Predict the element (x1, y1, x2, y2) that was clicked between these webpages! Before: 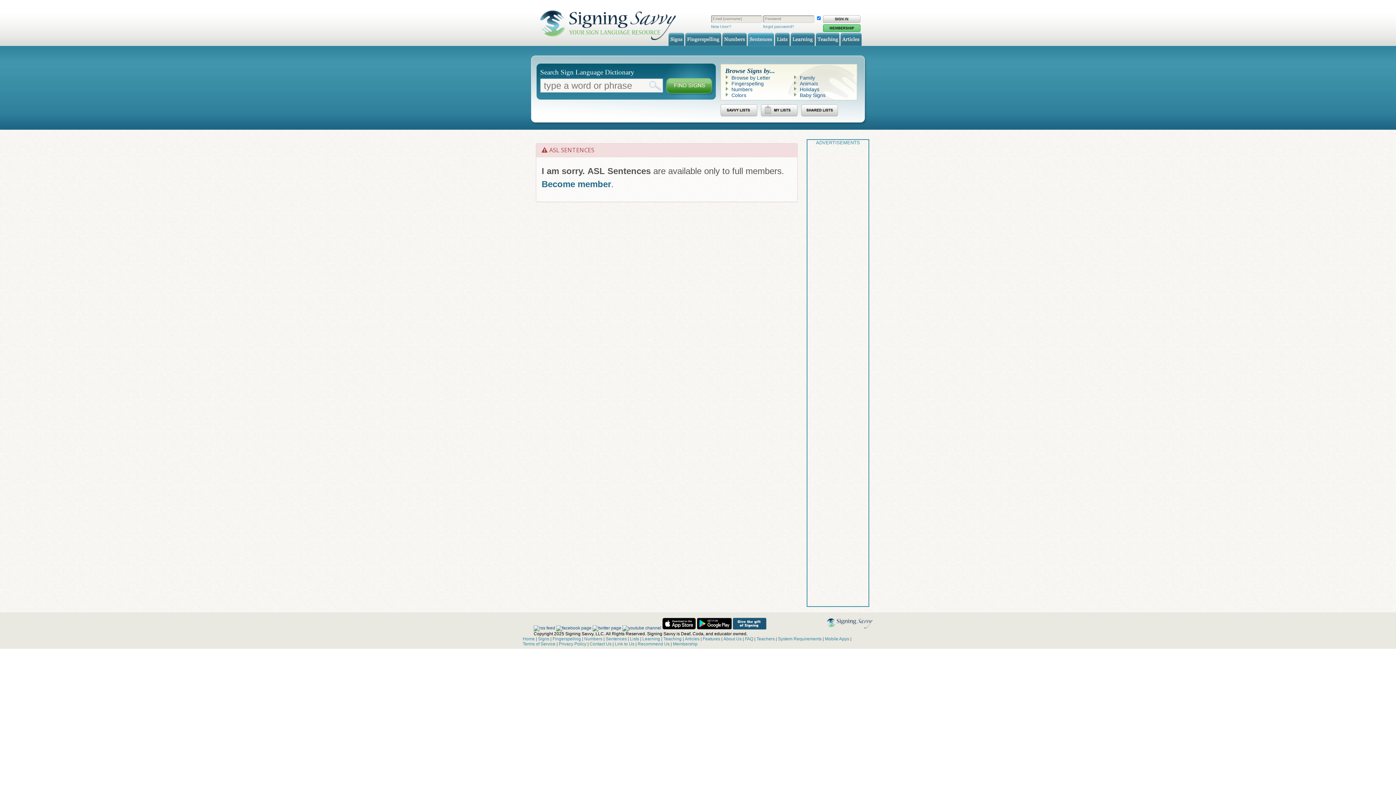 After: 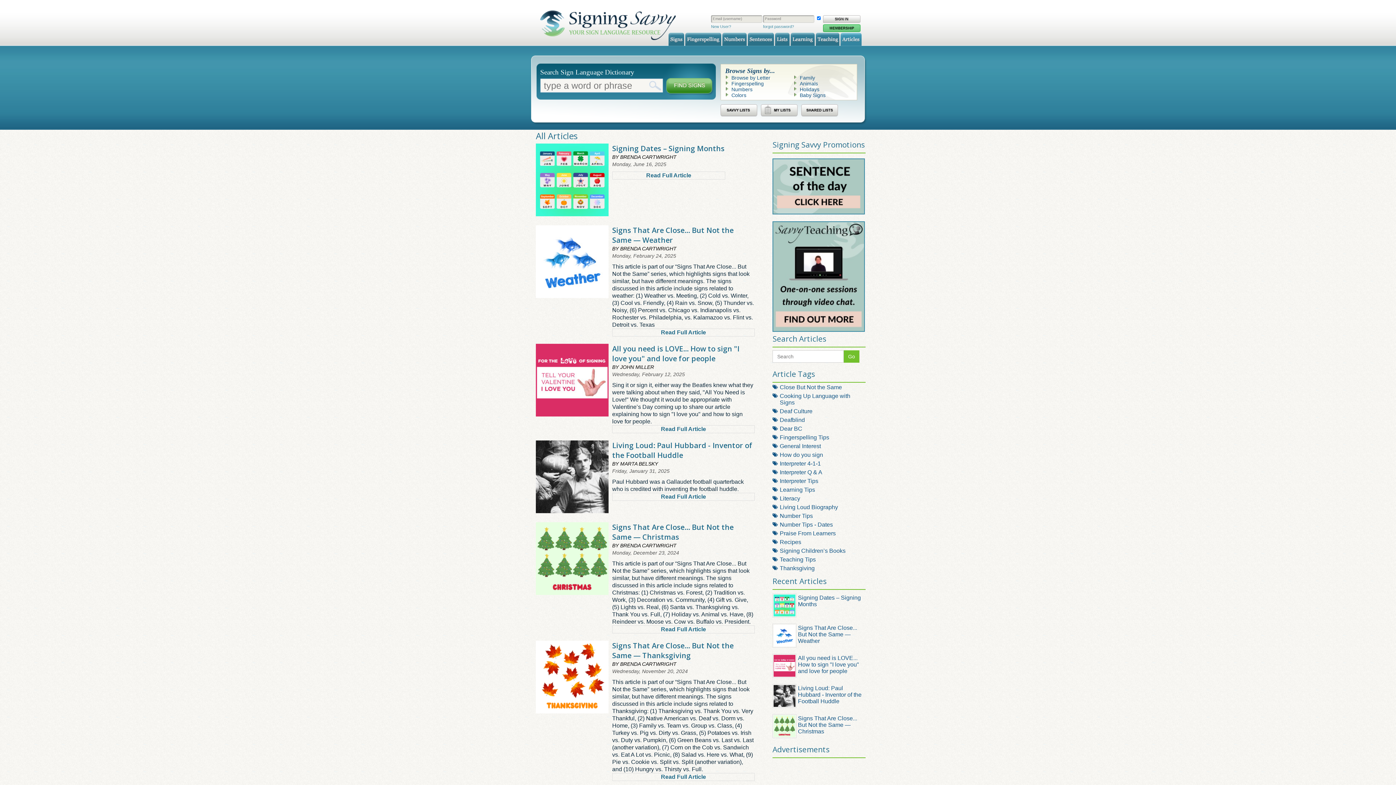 Action: label: Articles bbox: (840, 32, 861, 45)